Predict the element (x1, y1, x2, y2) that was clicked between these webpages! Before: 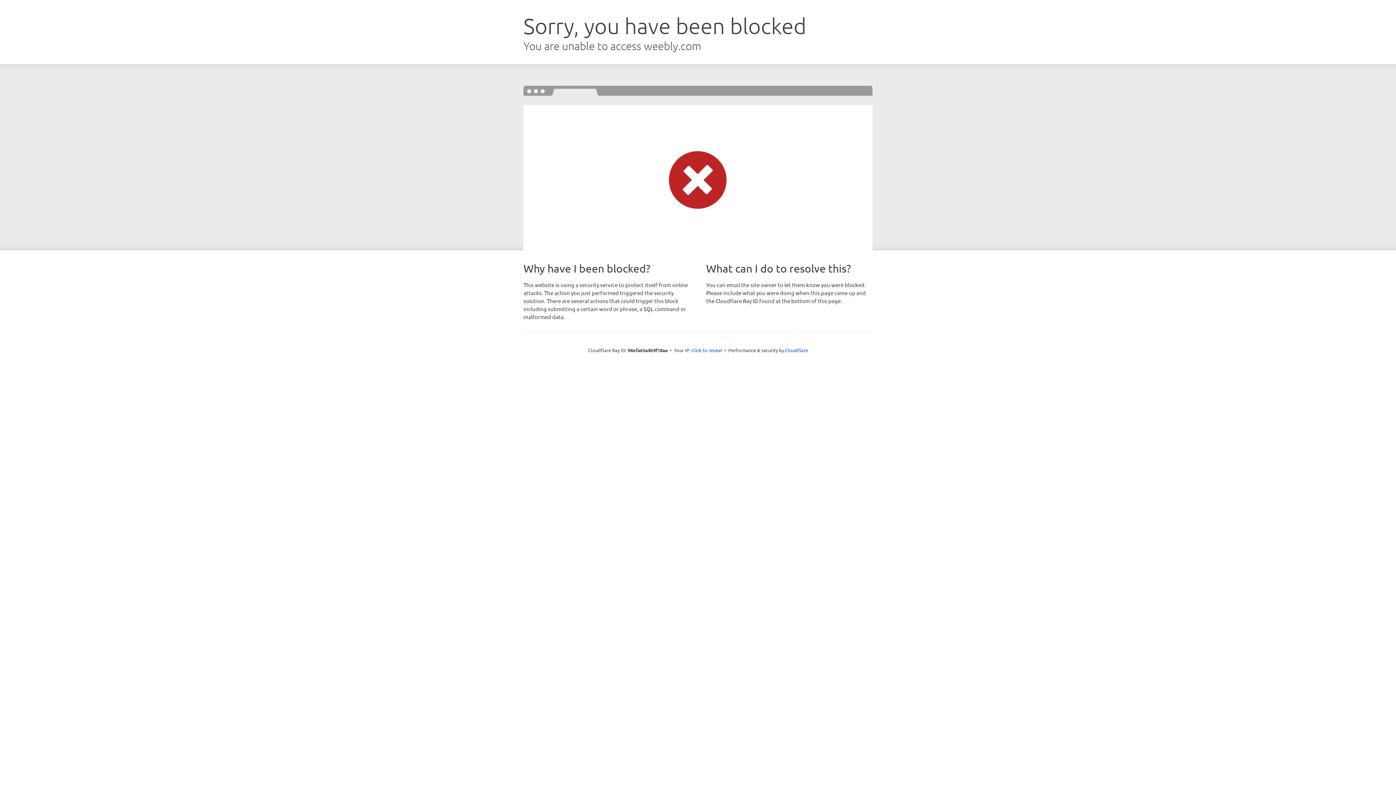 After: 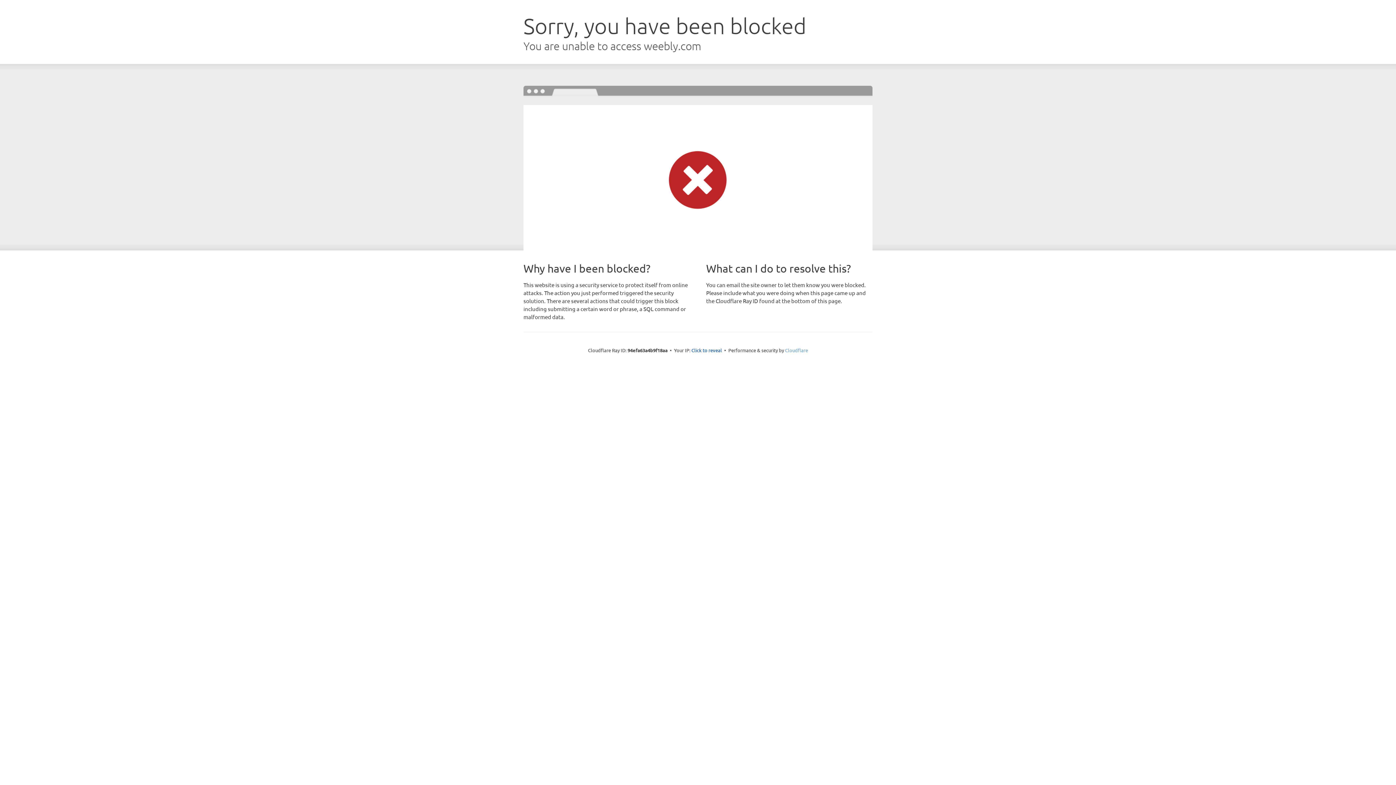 Action: label: Cloudflare bbox: (785, 347, 808, 353)